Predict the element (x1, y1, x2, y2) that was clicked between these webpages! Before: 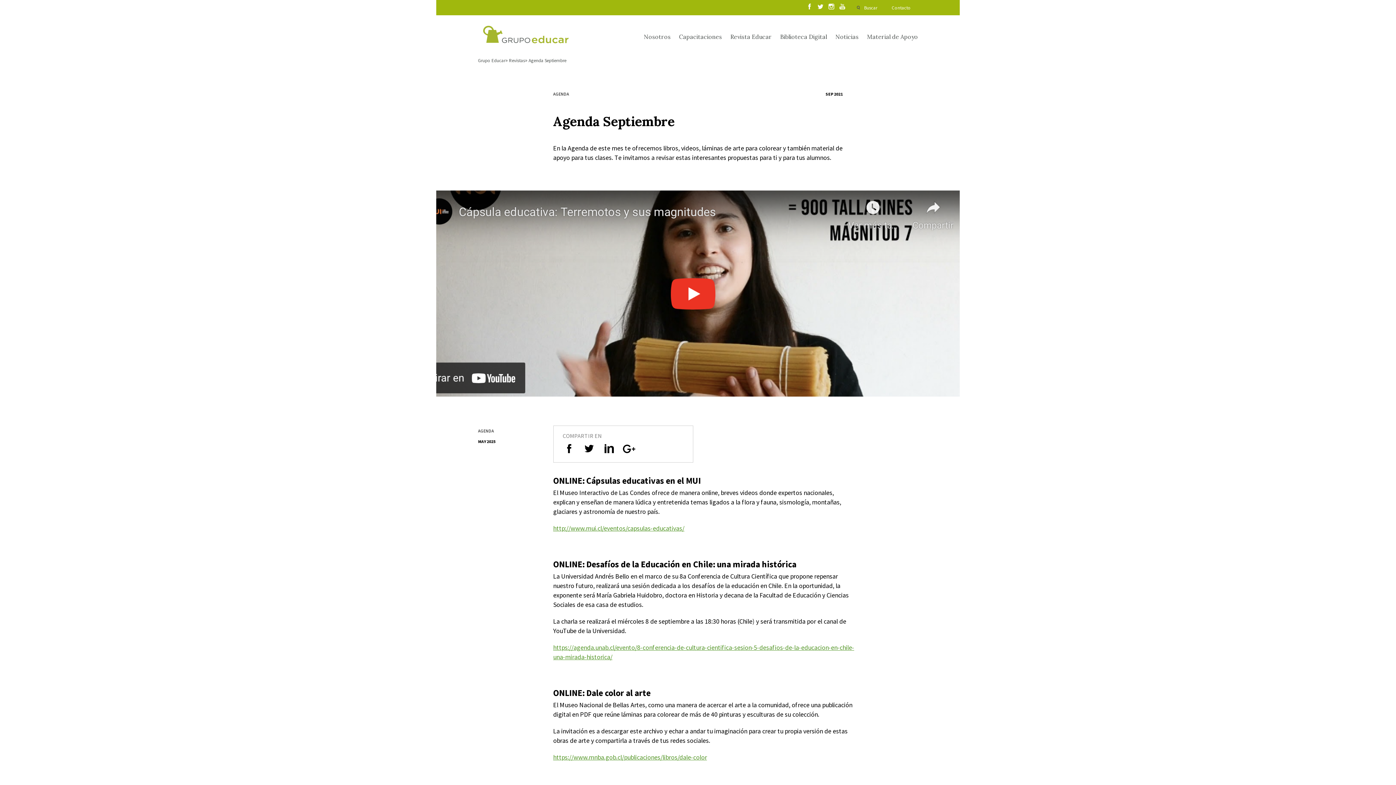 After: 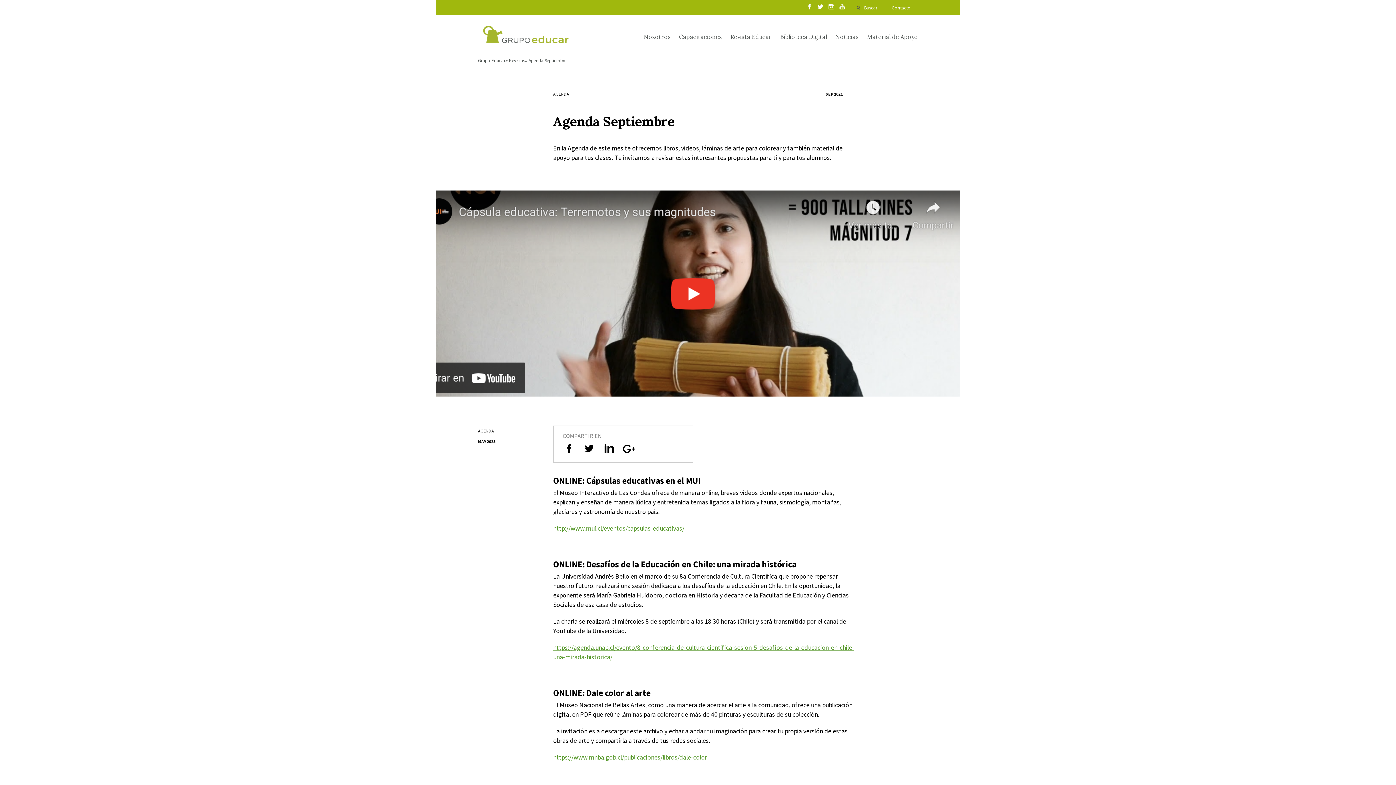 Action: bbox: (817, 3, 824, 9)